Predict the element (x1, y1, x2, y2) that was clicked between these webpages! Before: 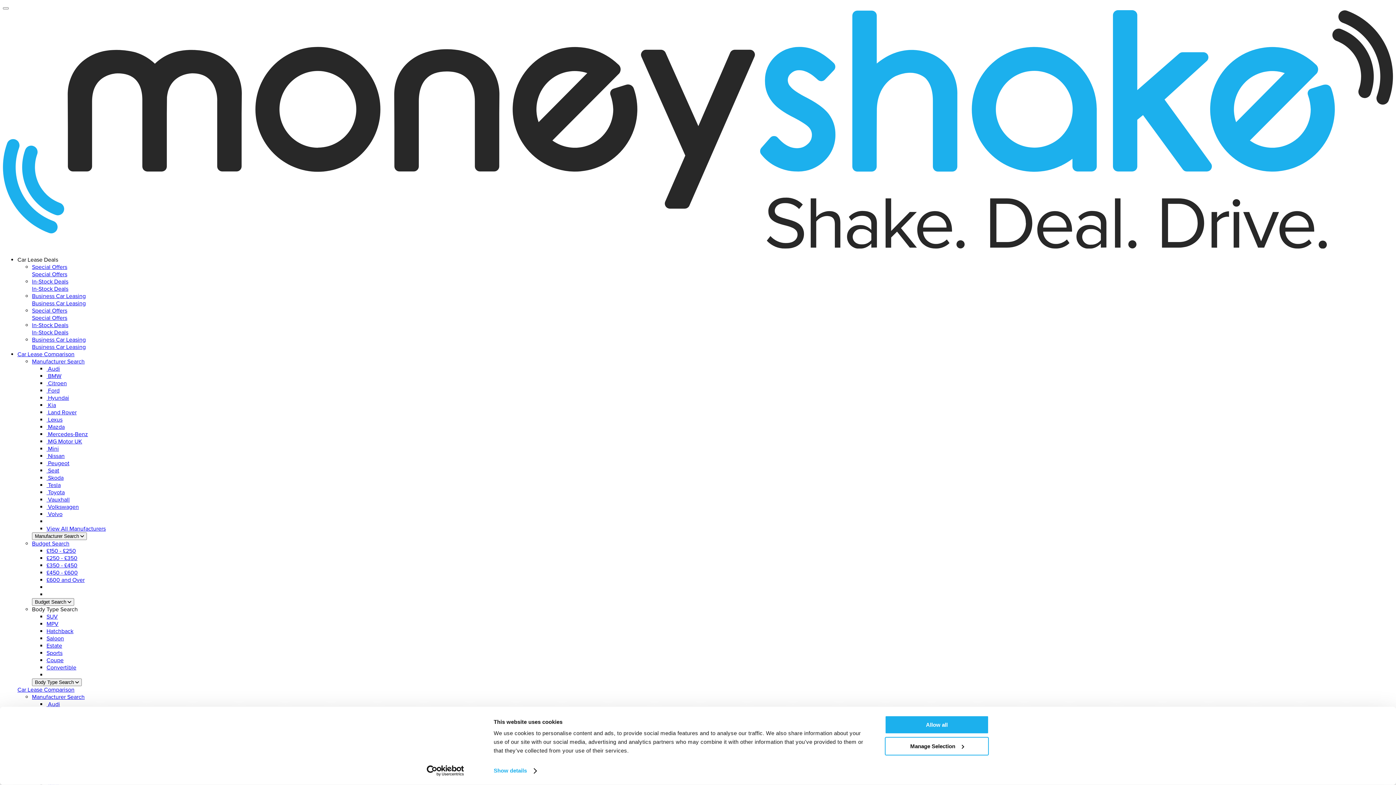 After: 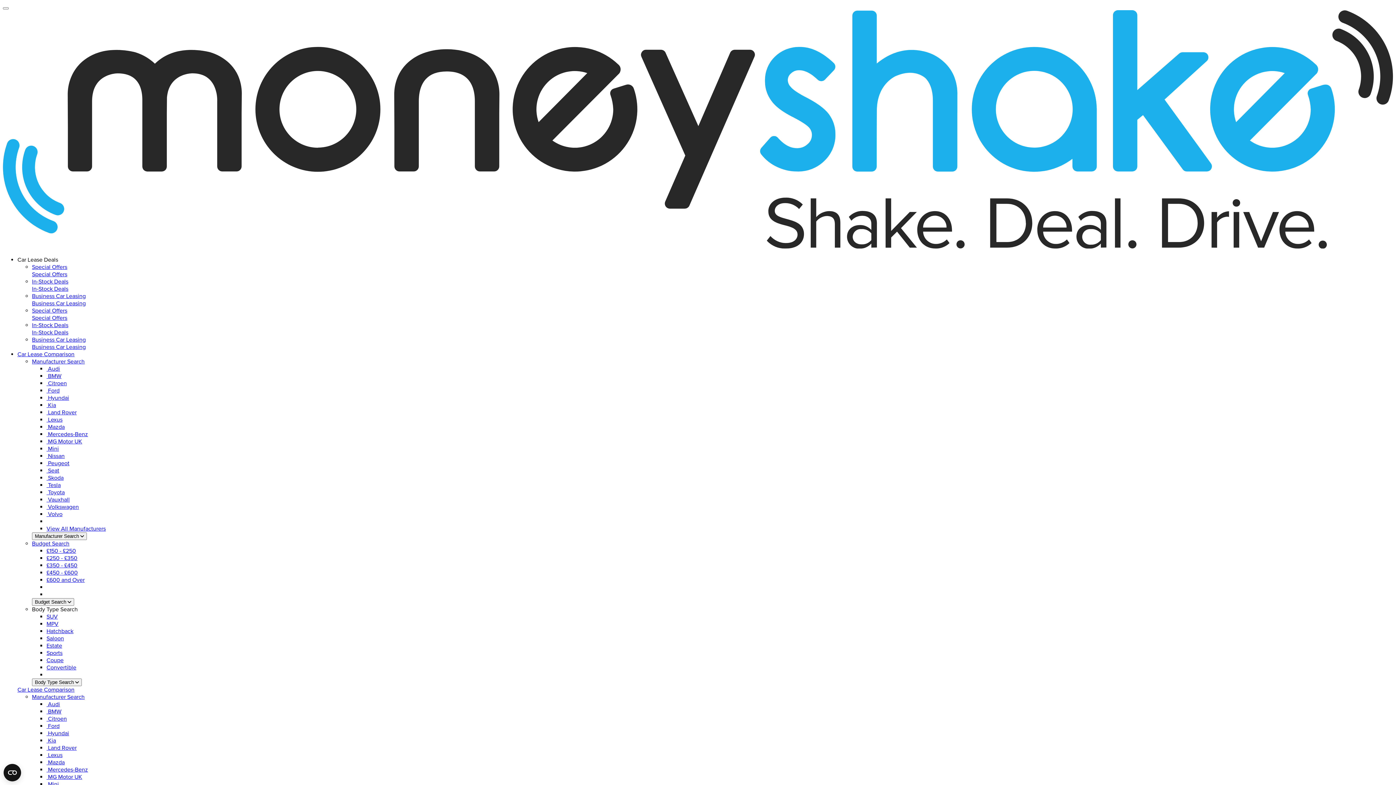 Action: bbox: (46, 430, 88, 438) label:  Mercedes-Benz